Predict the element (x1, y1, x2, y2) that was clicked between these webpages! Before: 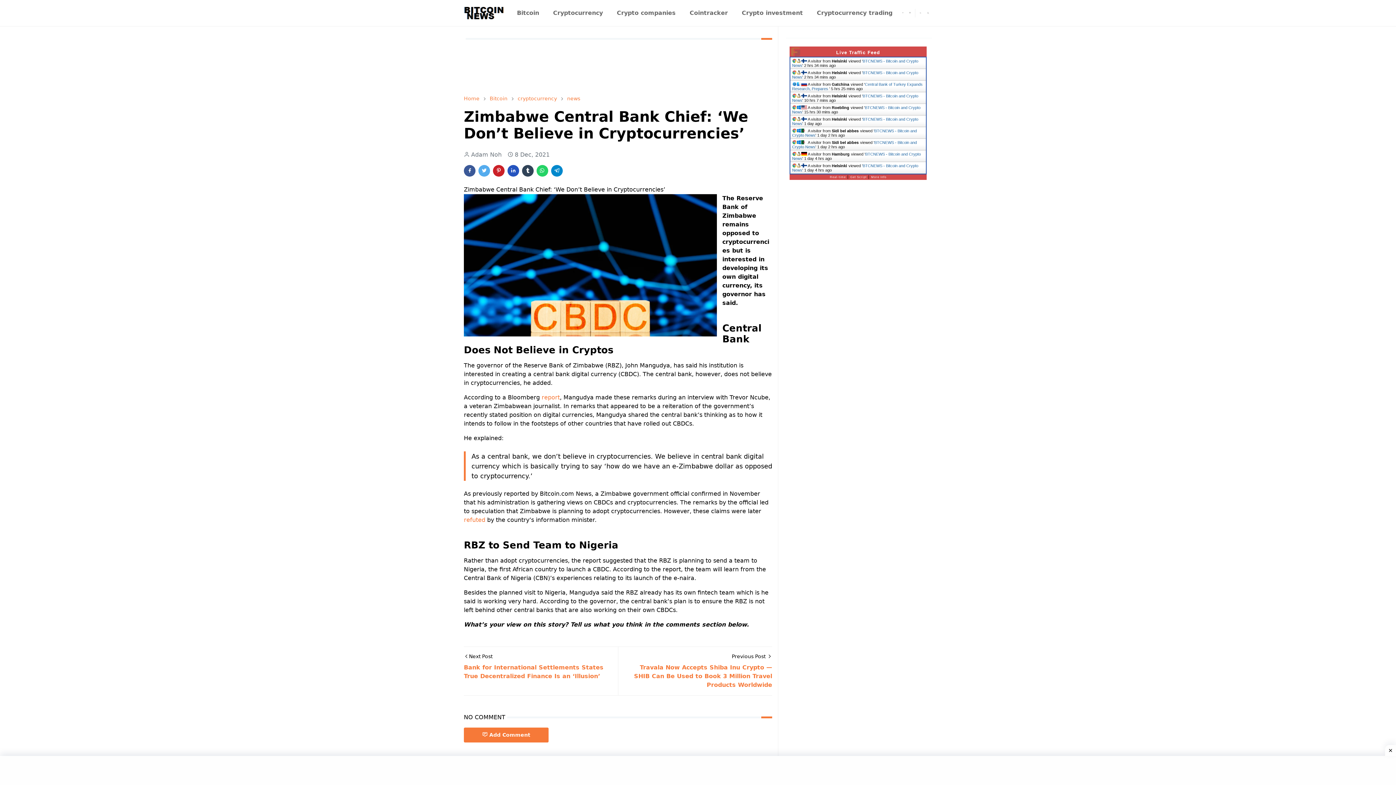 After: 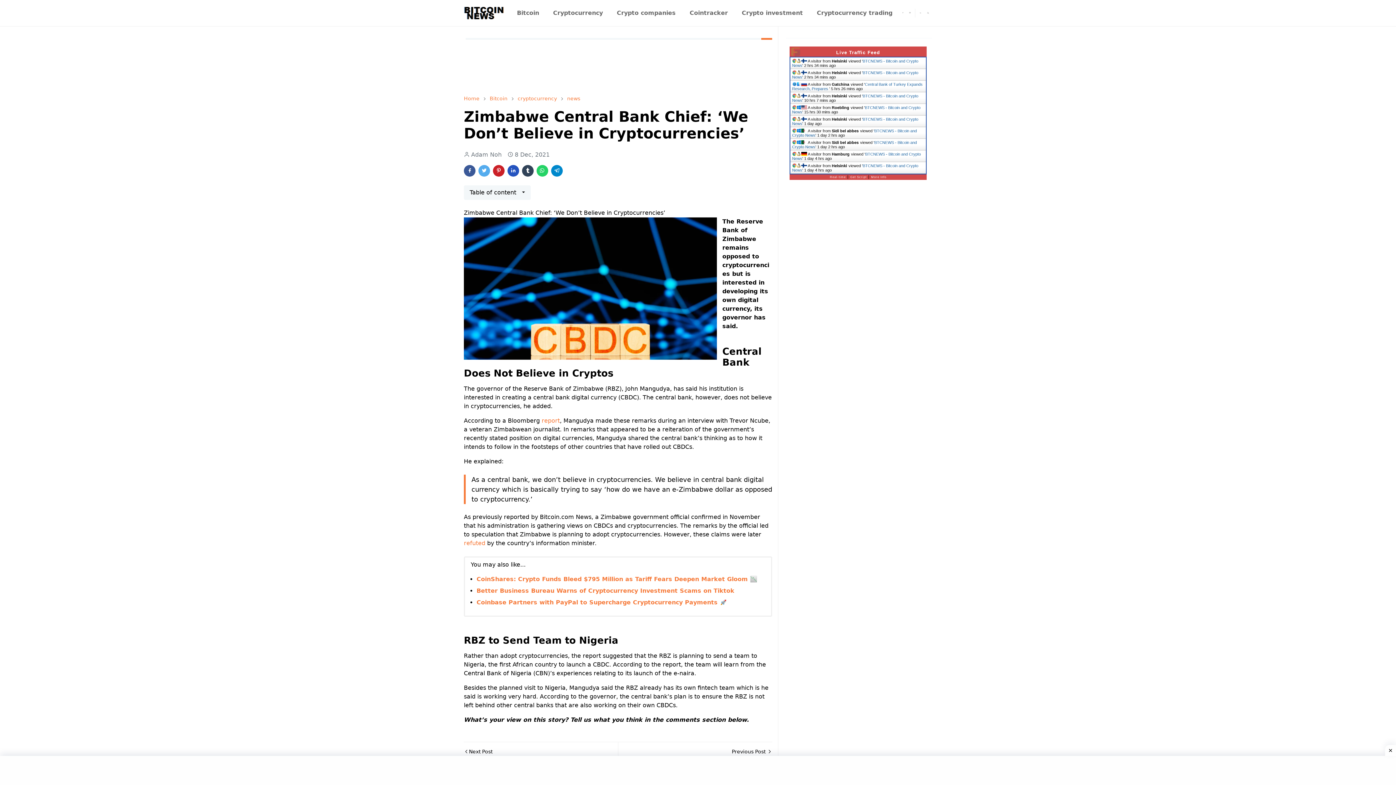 Action: bbox: (536, 165, 548, 176)